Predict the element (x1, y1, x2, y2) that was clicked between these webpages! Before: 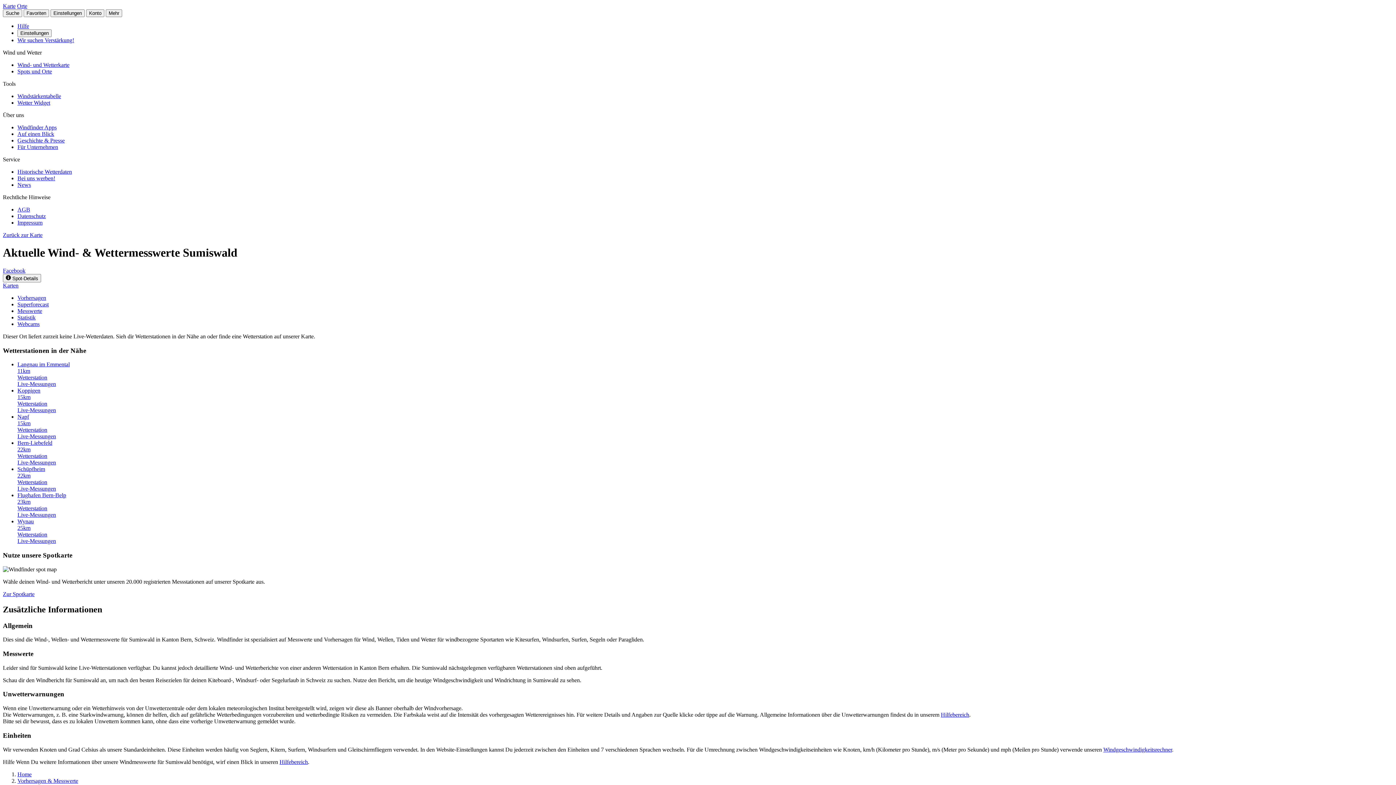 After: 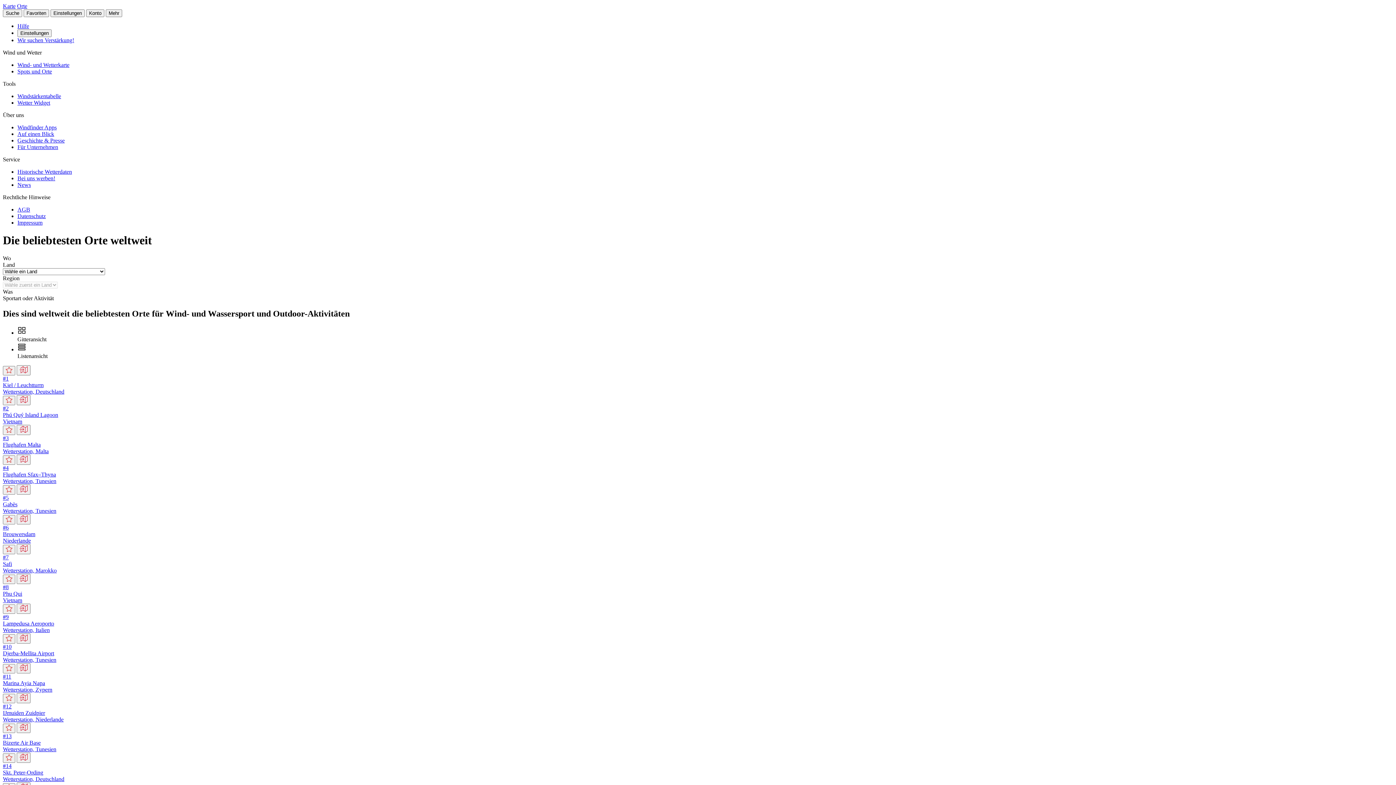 Action: label: Spots und Orte bbox: (17, 68, 52, 74)